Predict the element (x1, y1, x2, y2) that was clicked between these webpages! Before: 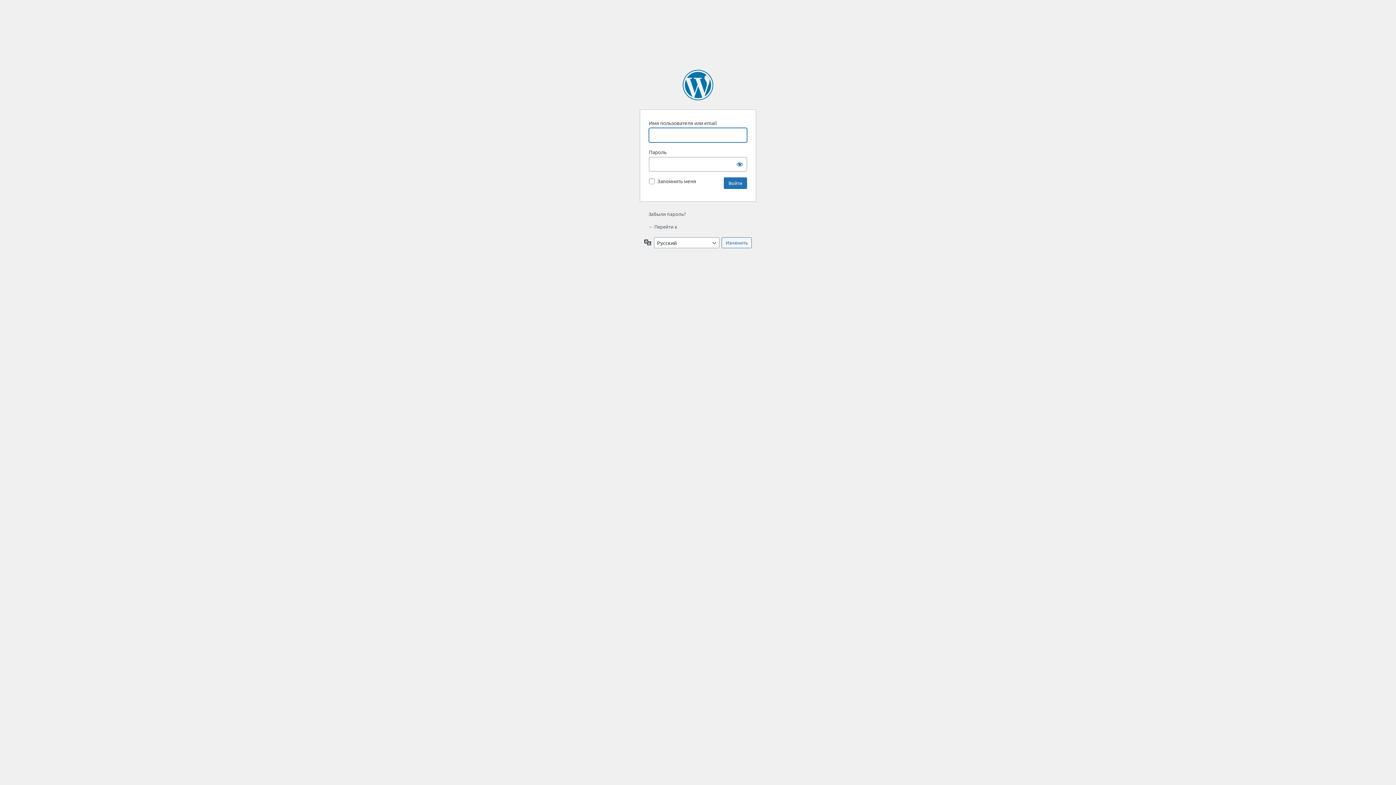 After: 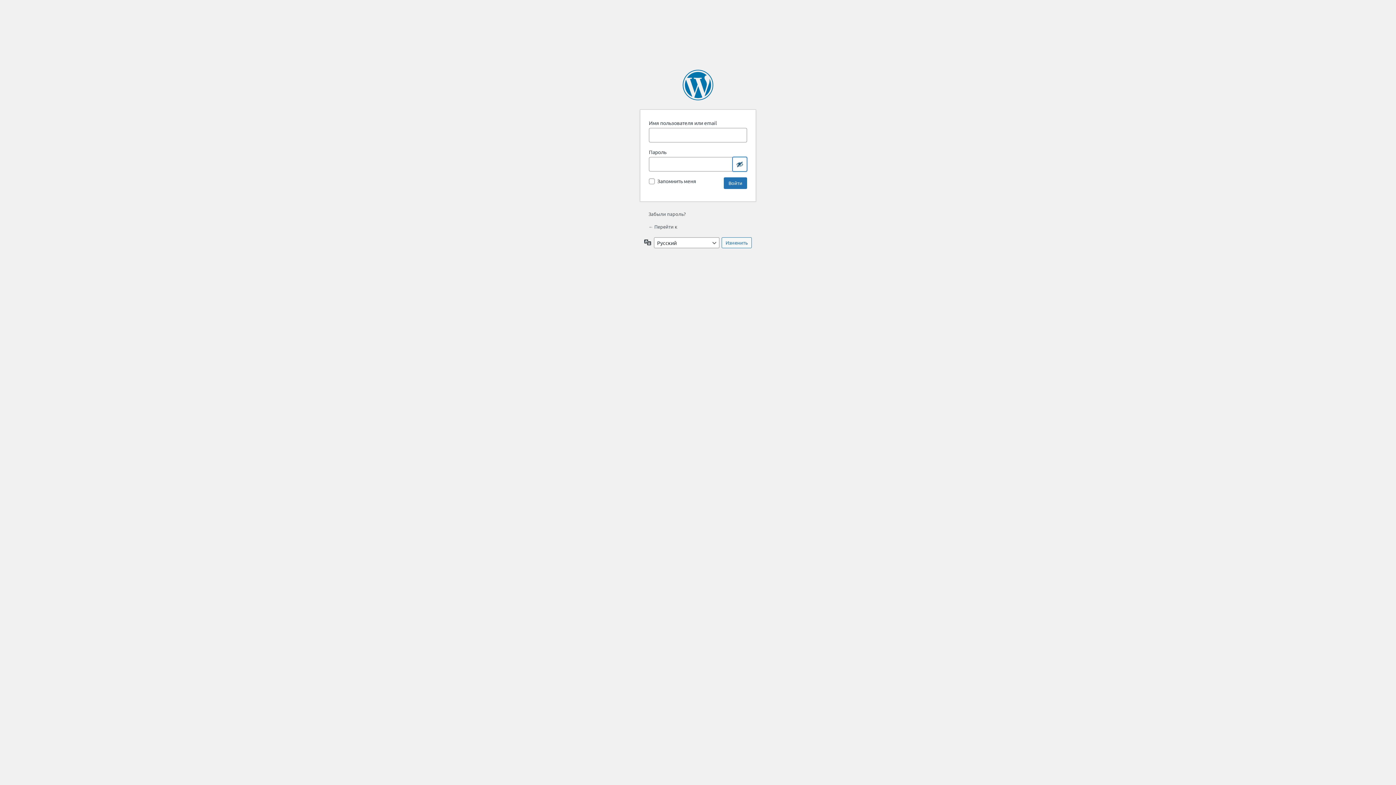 Action: label: Показать пароль bbox: (732, 157, 747, 171)